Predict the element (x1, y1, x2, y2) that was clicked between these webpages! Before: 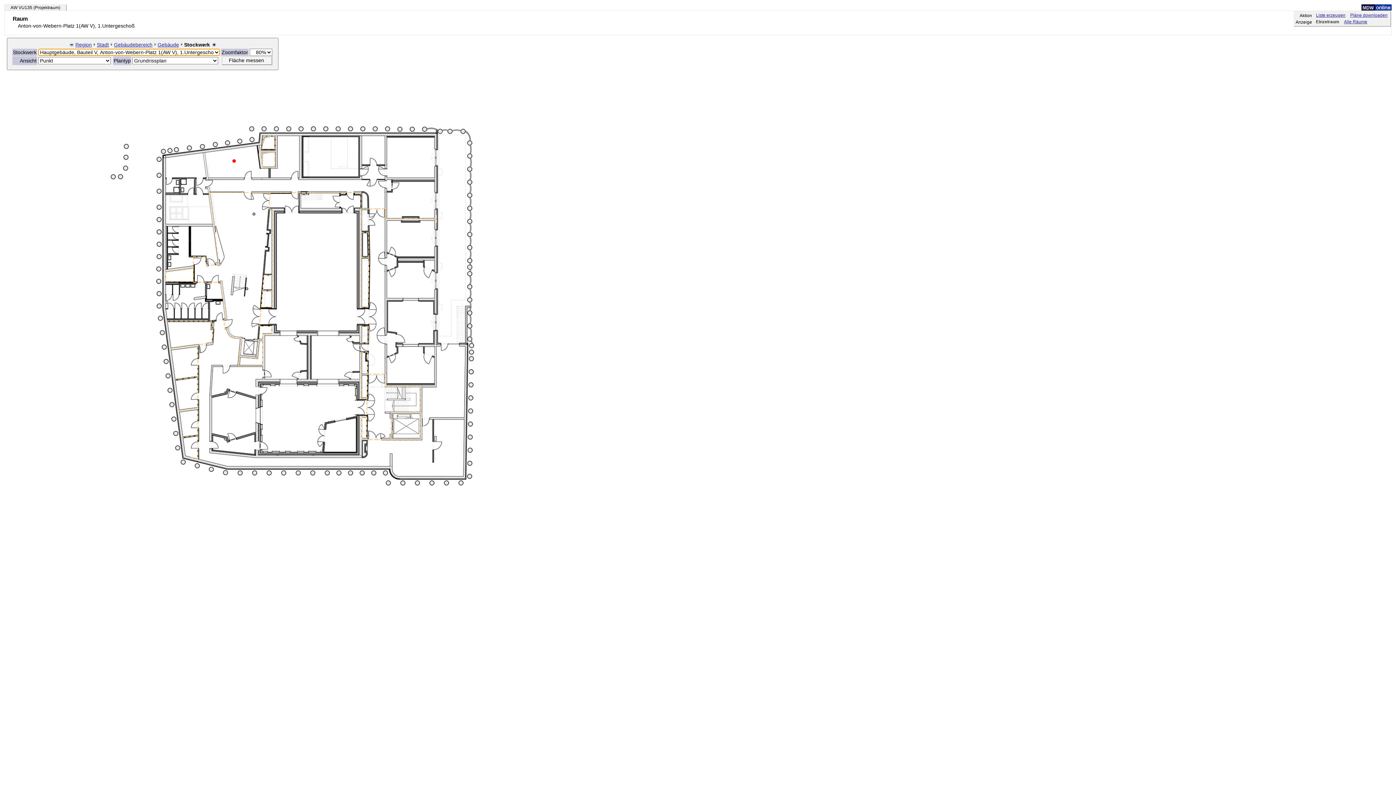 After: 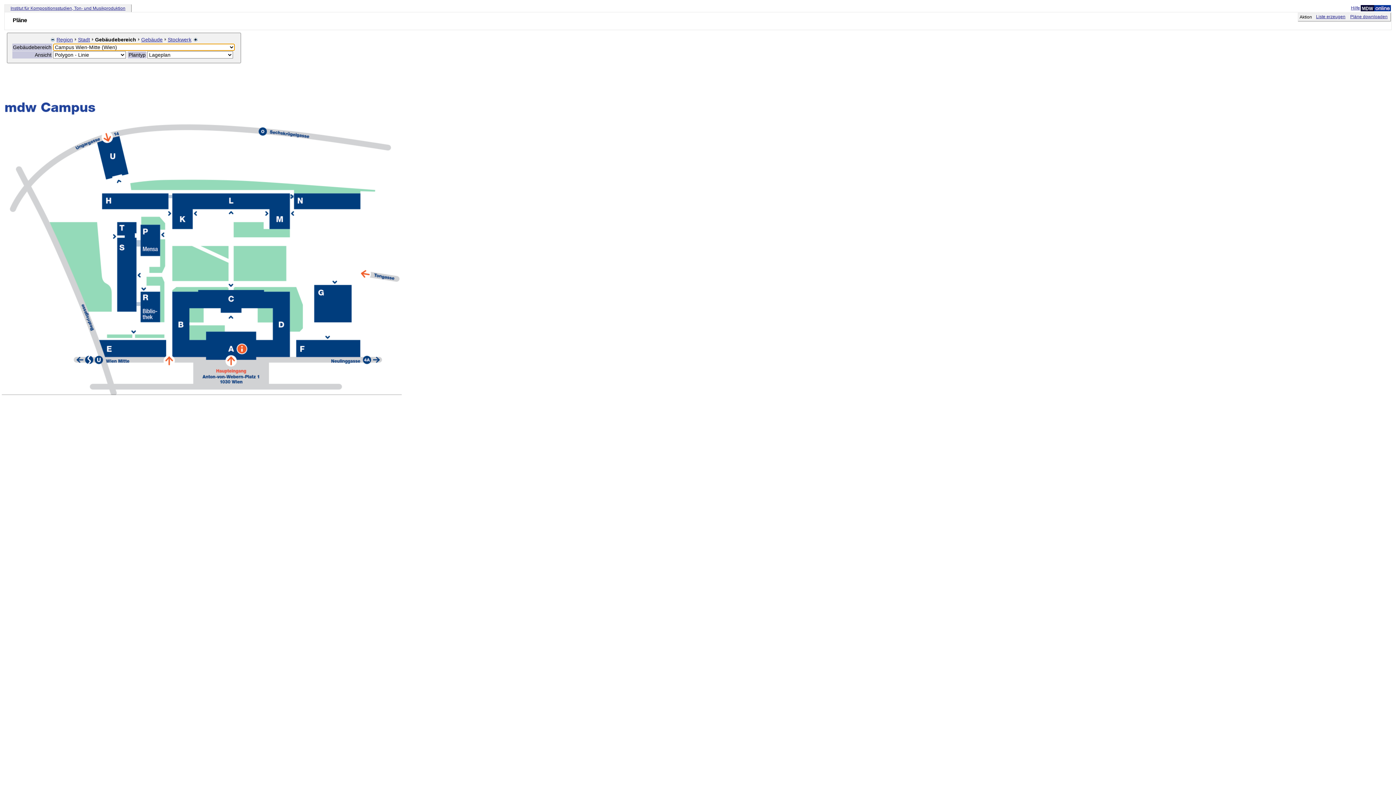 Action: label: Gebäudebereich bbox: (114, 41, 152, 47)